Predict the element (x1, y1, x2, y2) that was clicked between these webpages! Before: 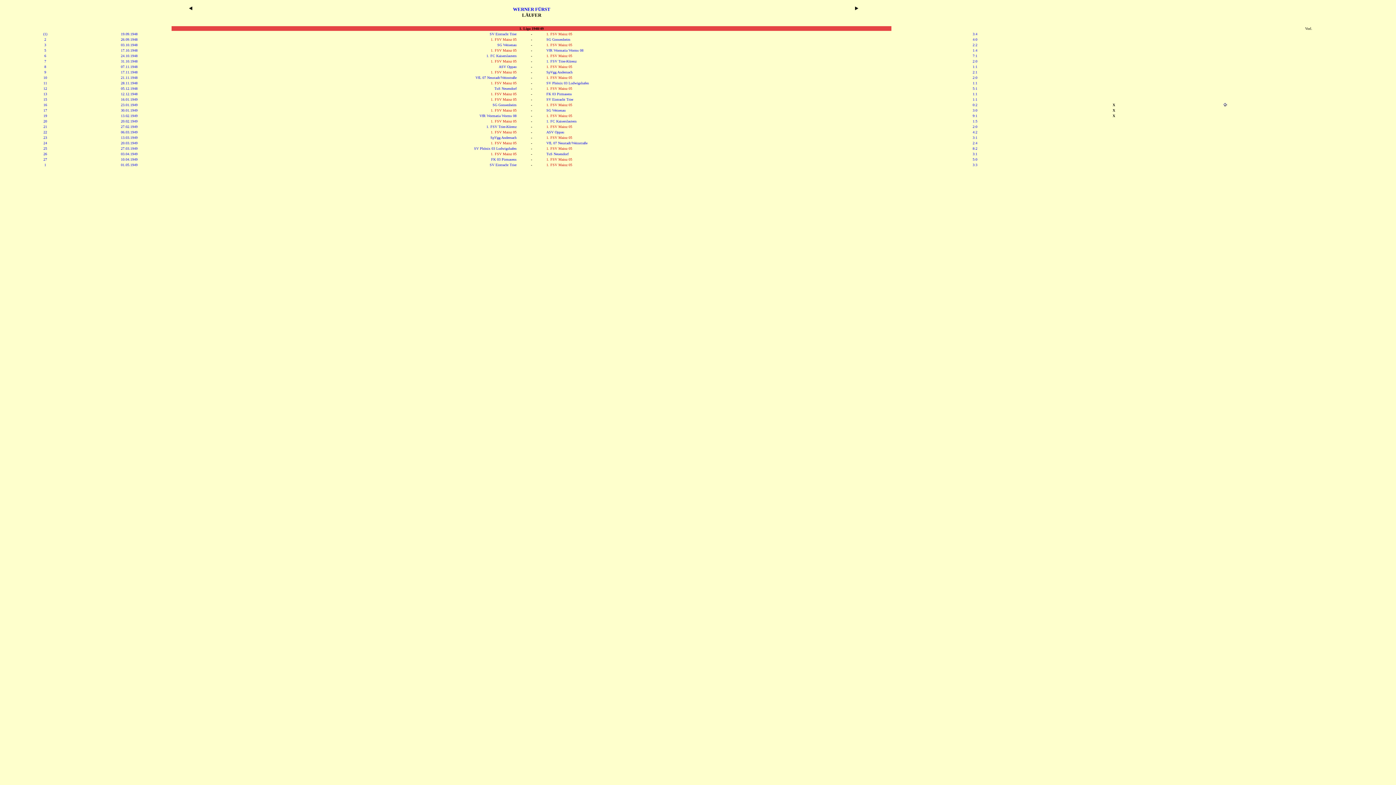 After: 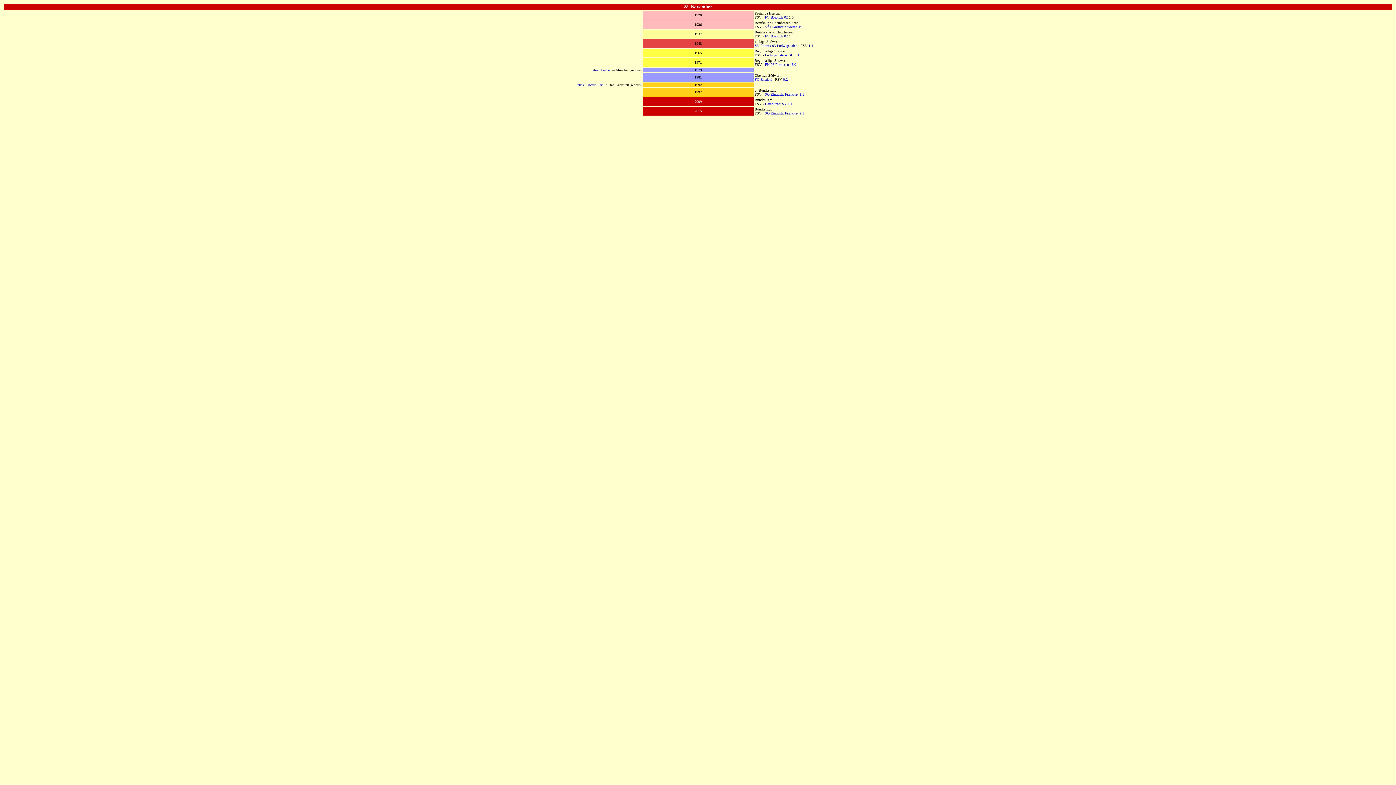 Action: bbox: (120, 81, 137, 85) label: 28.11.1948